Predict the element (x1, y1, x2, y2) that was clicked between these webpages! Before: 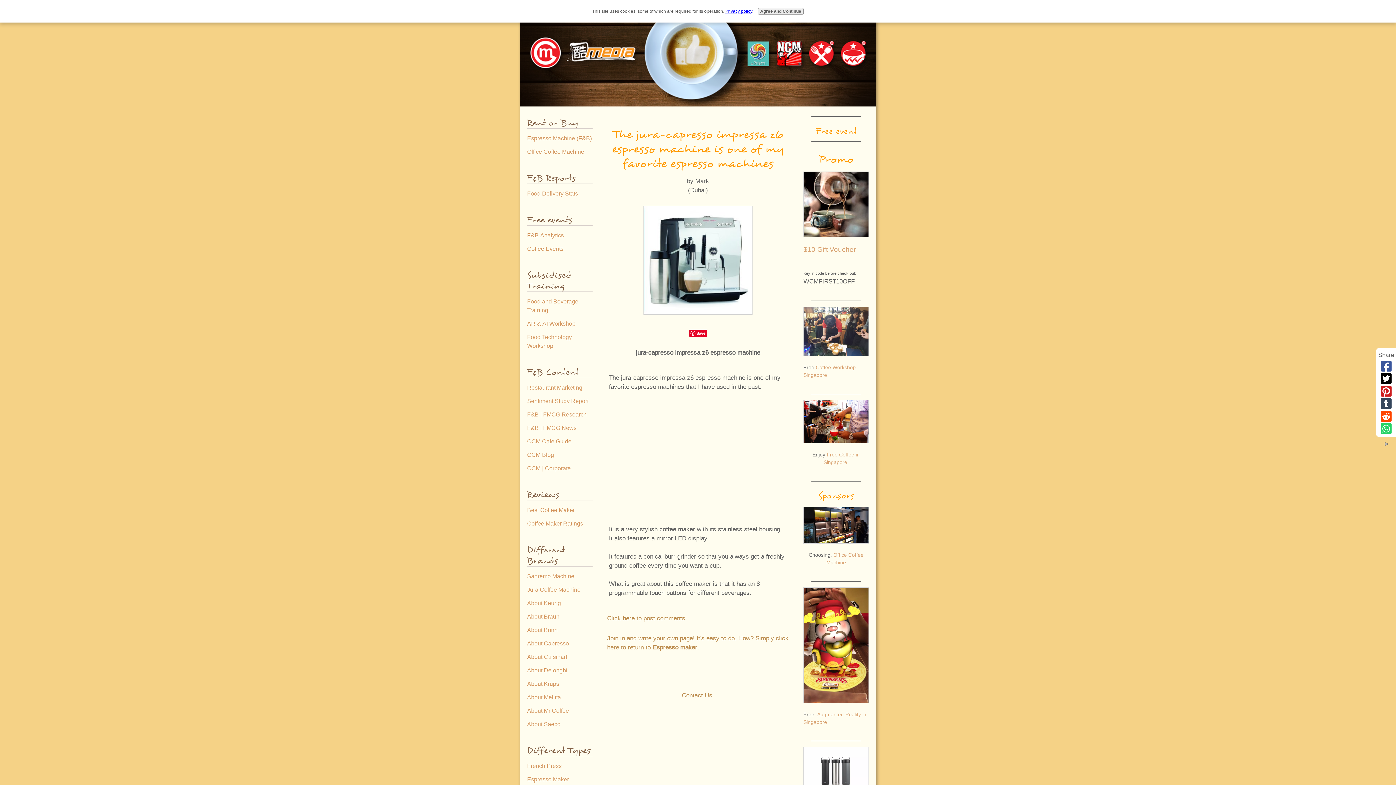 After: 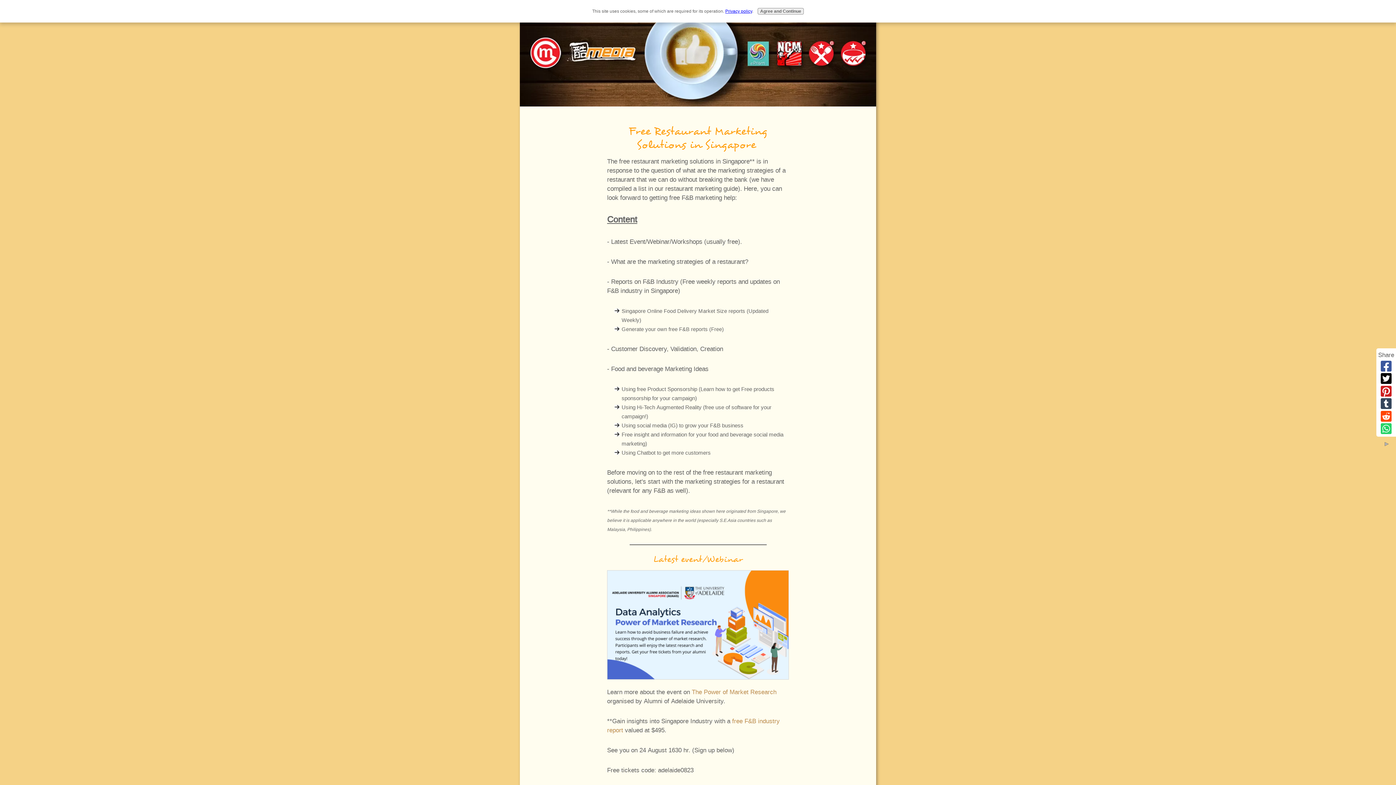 Action: bbox: (527, 381, 592, 394) label: Restaurant Marketing